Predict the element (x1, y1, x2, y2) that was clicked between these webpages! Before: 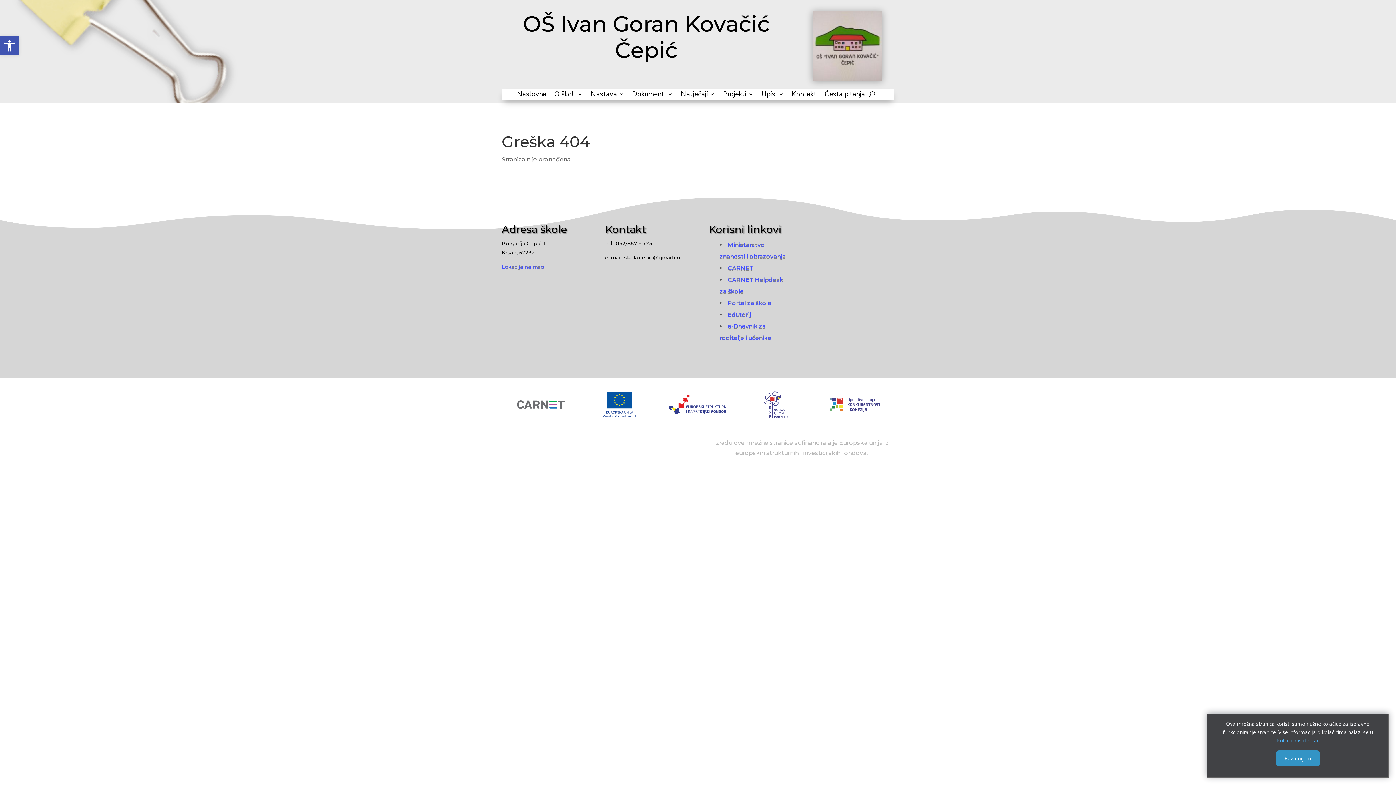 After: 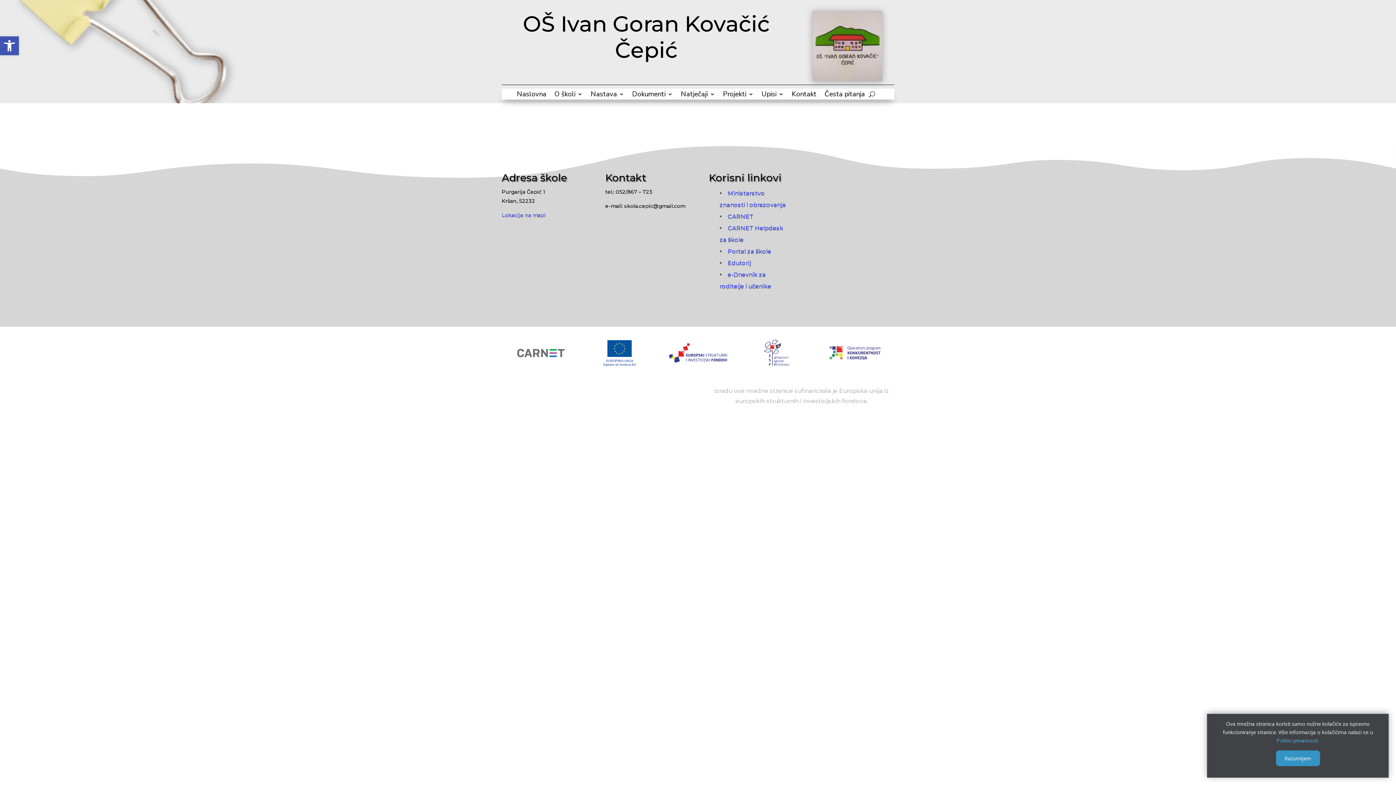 Action: label: O školi bbox: (554, 91, 582, 99)